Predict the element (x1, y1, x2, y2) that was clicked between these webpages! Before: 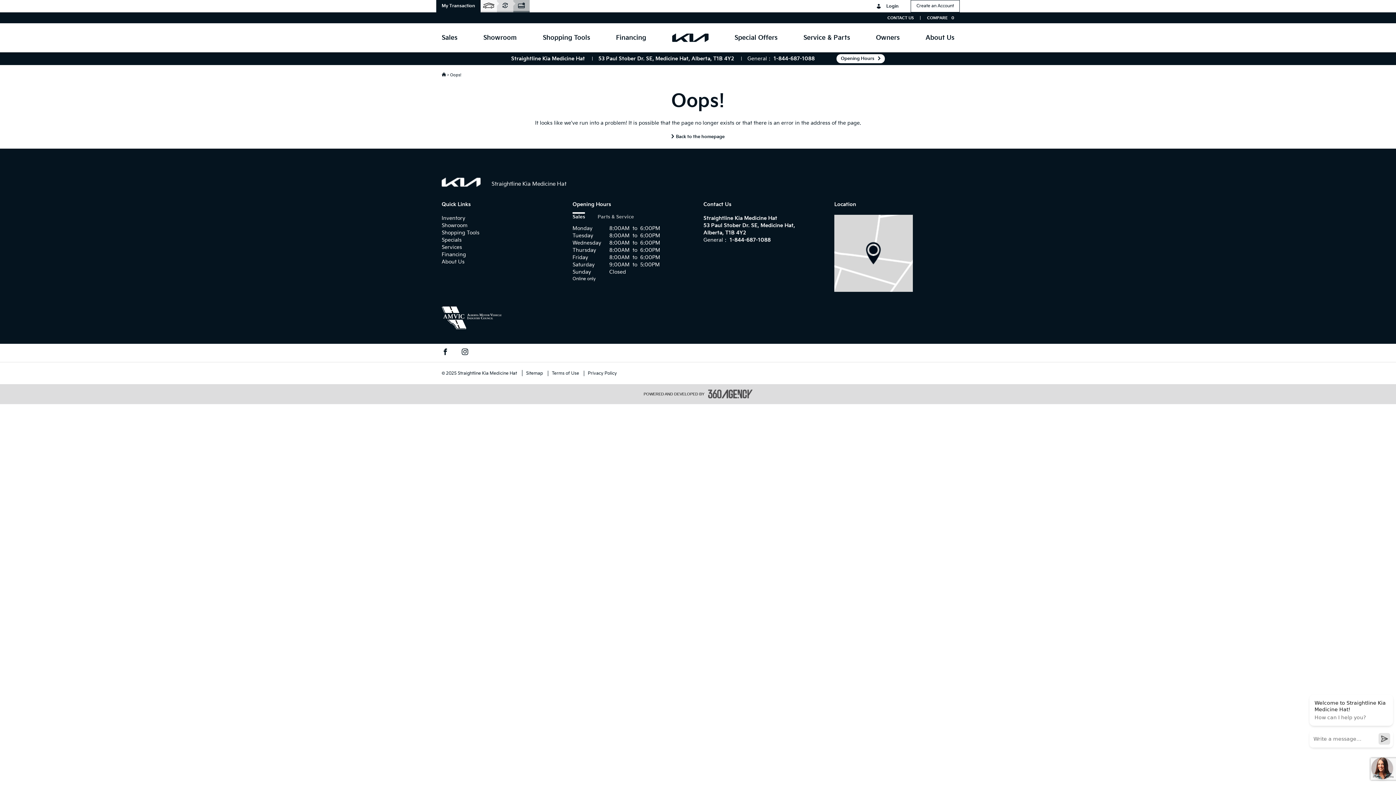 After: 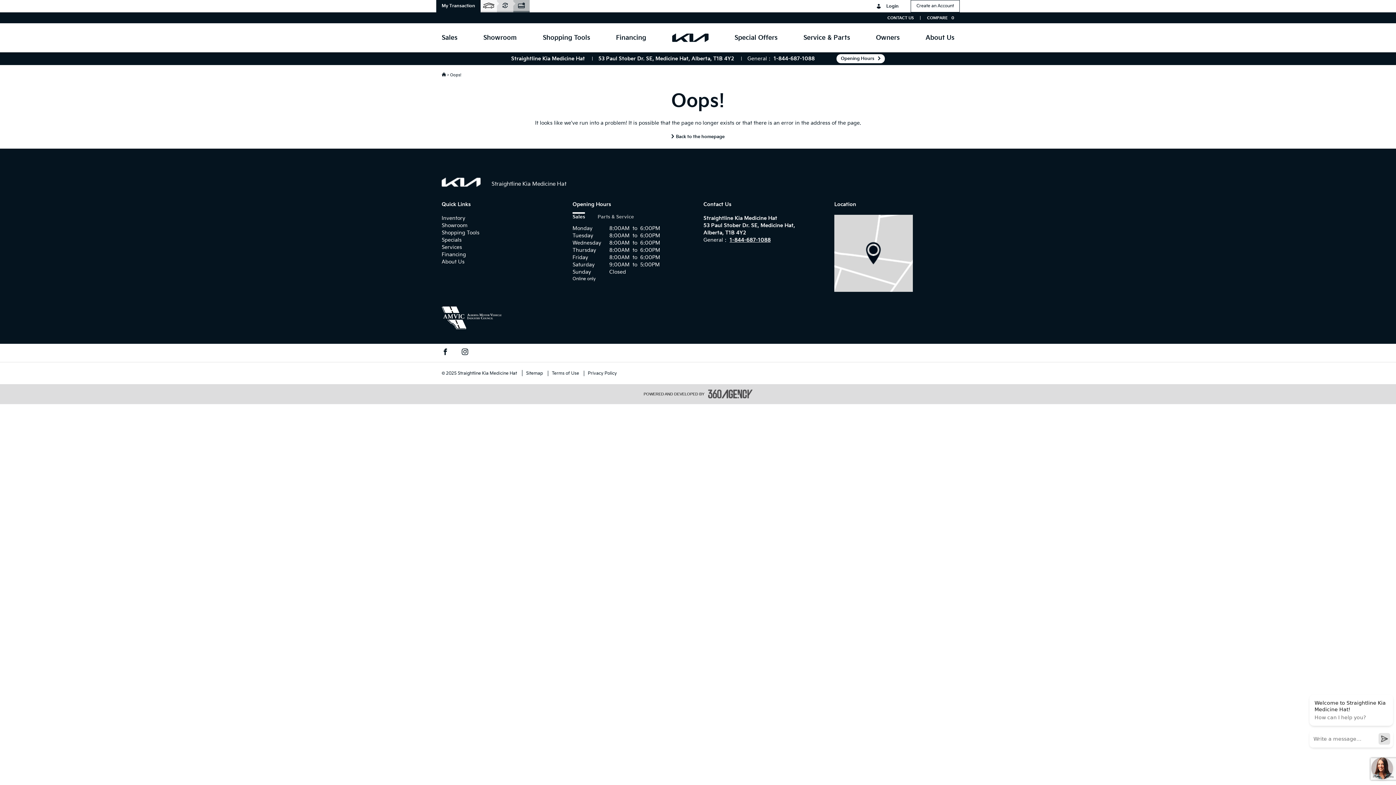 Action: bbox: (729, 237, 770, 243) label: Call Us 1-844-687-1088